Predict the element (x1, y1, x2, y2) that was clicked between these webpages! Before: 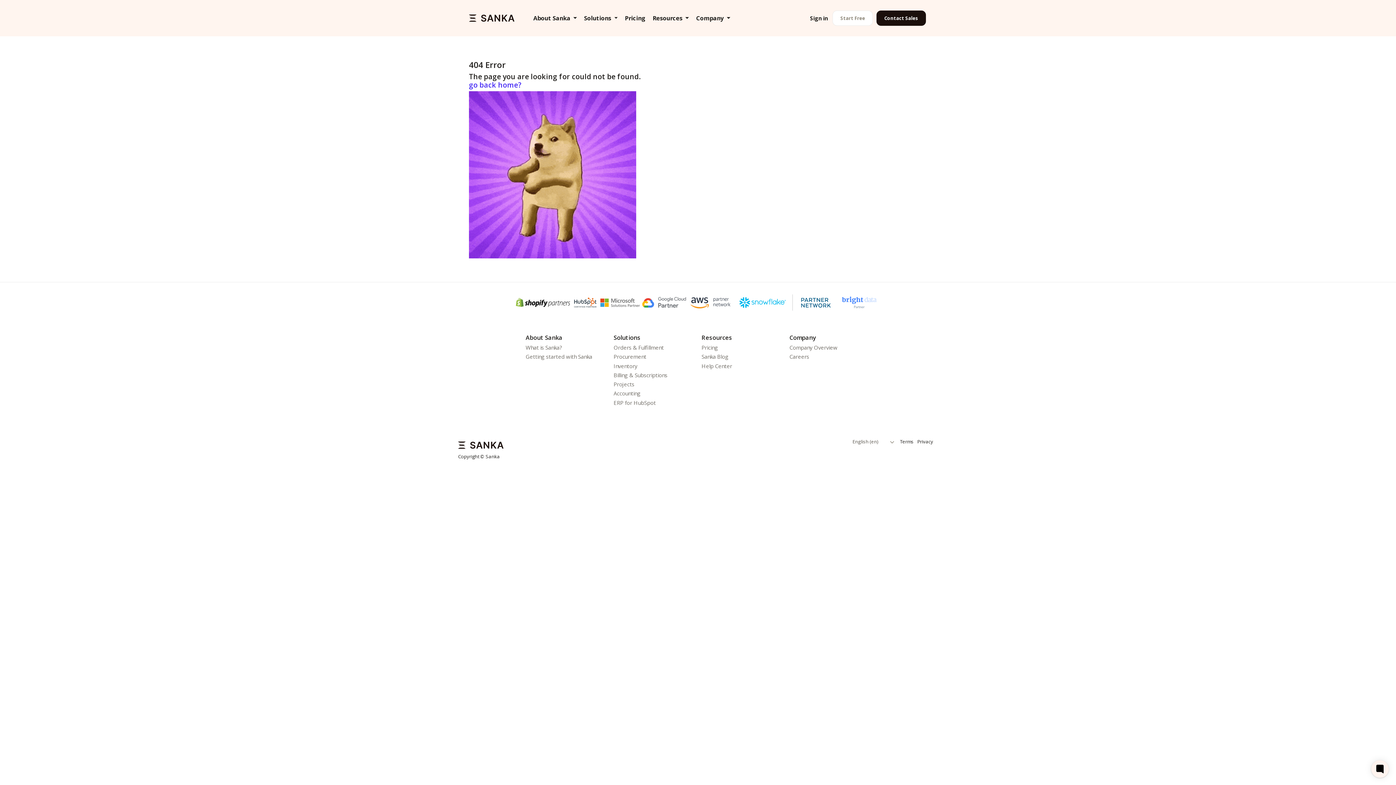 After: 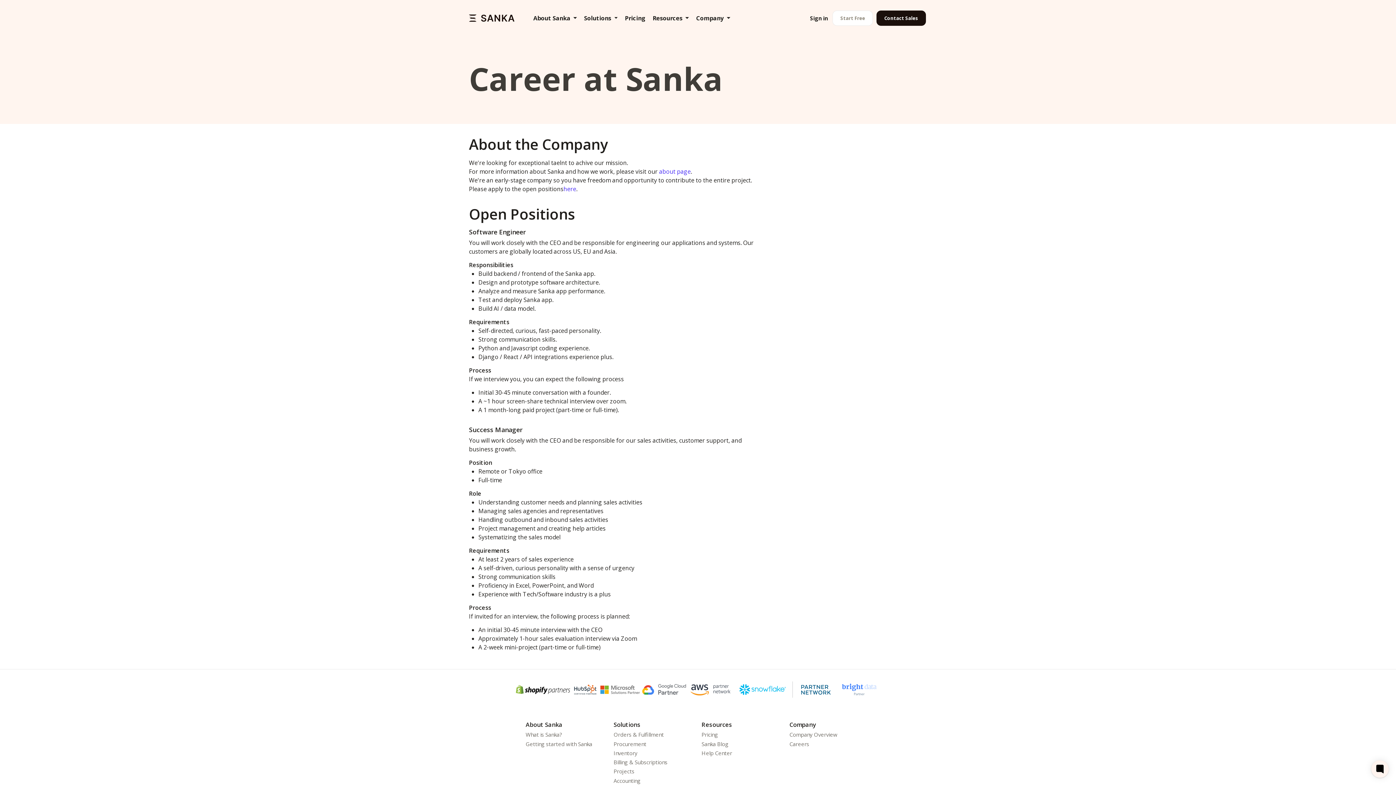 Action: label: Careers bbox: (789, 352, 870, 360)